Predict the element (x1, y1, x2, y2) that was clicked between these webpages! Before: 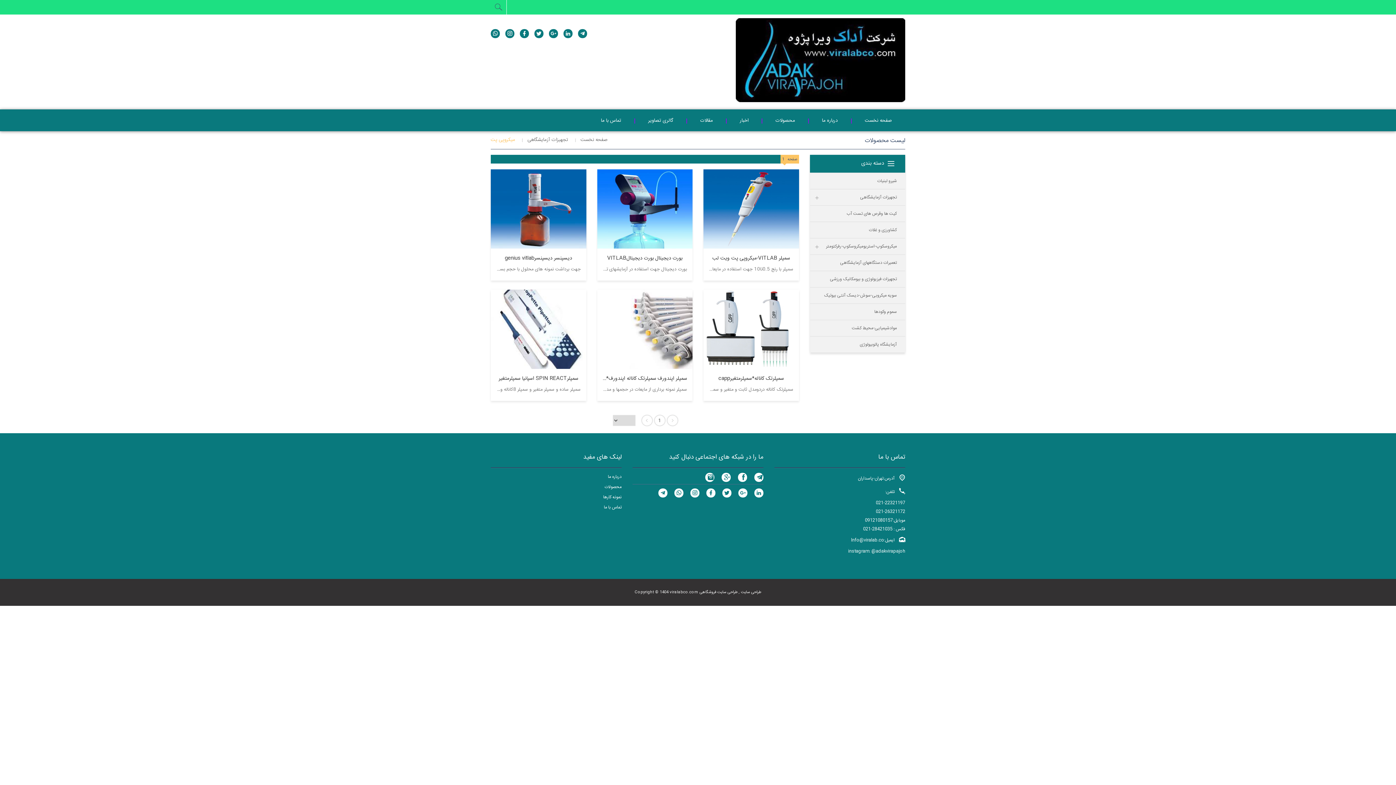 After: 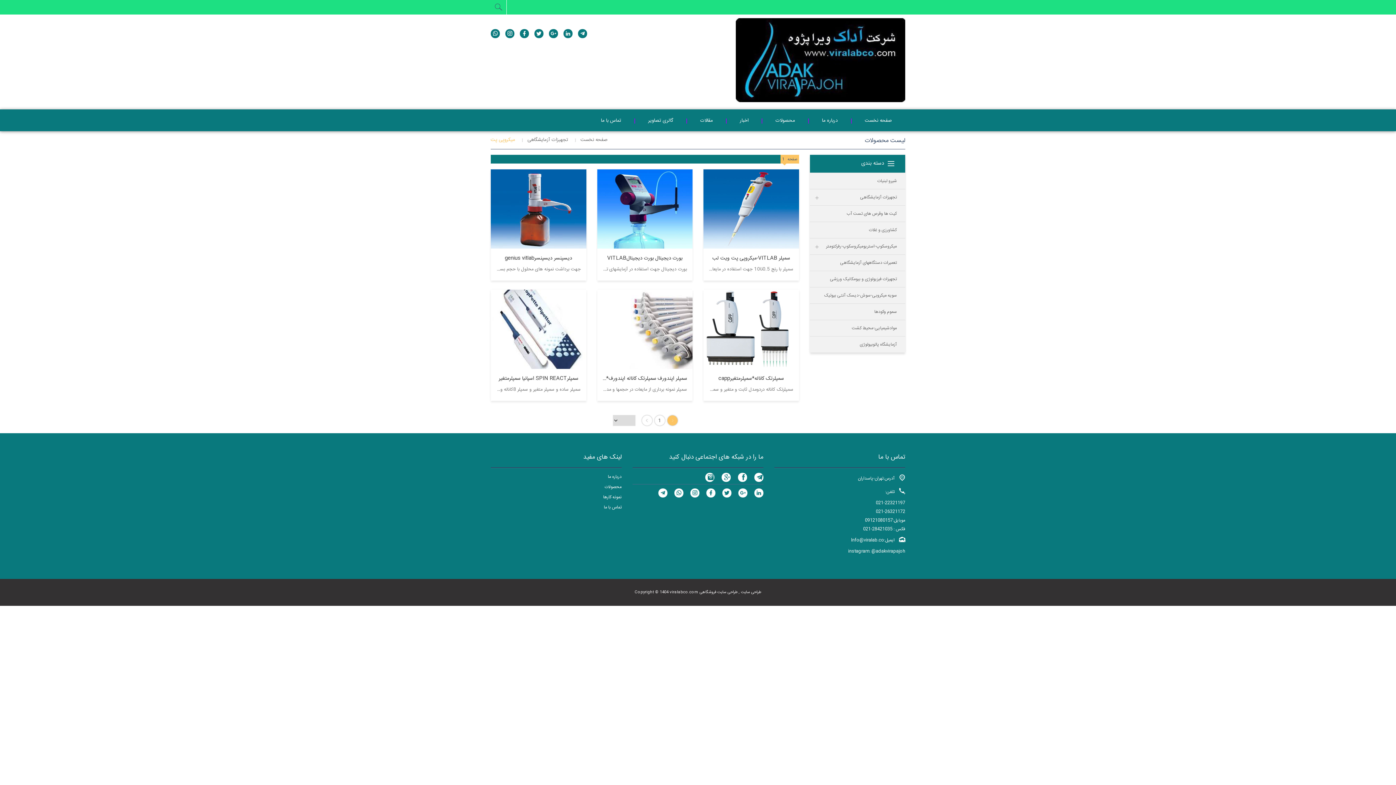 Action: bbox: (667, 415, 677, 425)